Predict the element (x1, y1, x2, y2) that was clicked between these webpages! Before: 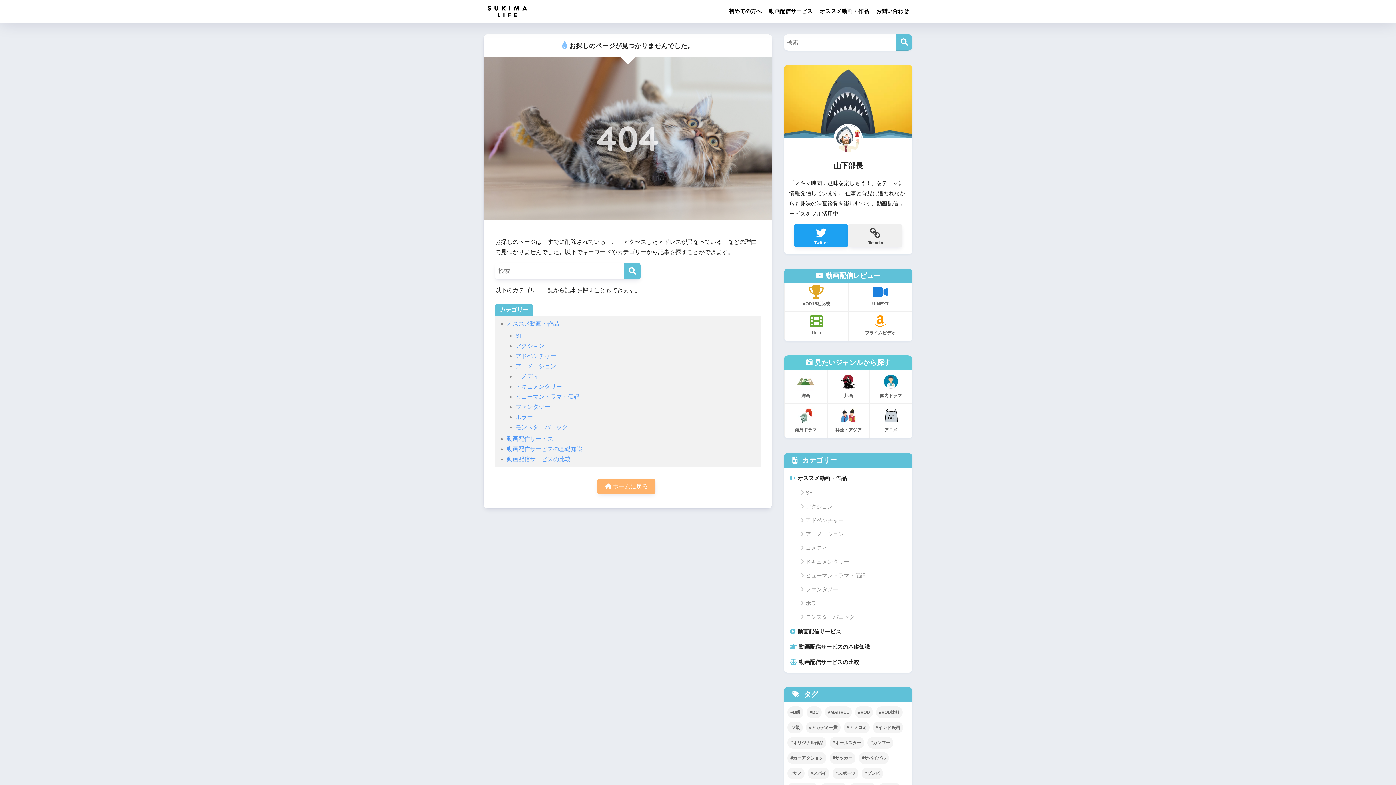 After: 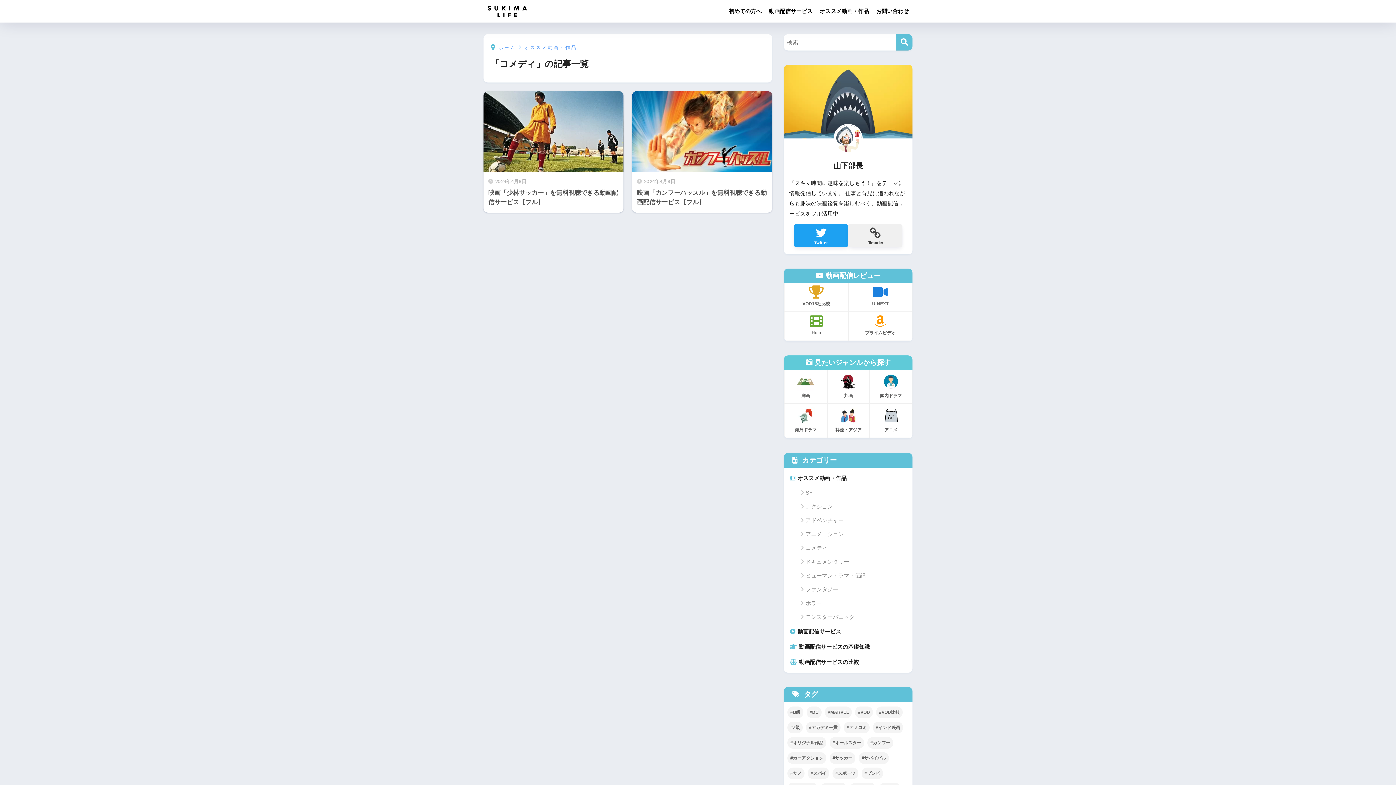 Action: bbox: (515, 373, 538, 379) label: コメディ